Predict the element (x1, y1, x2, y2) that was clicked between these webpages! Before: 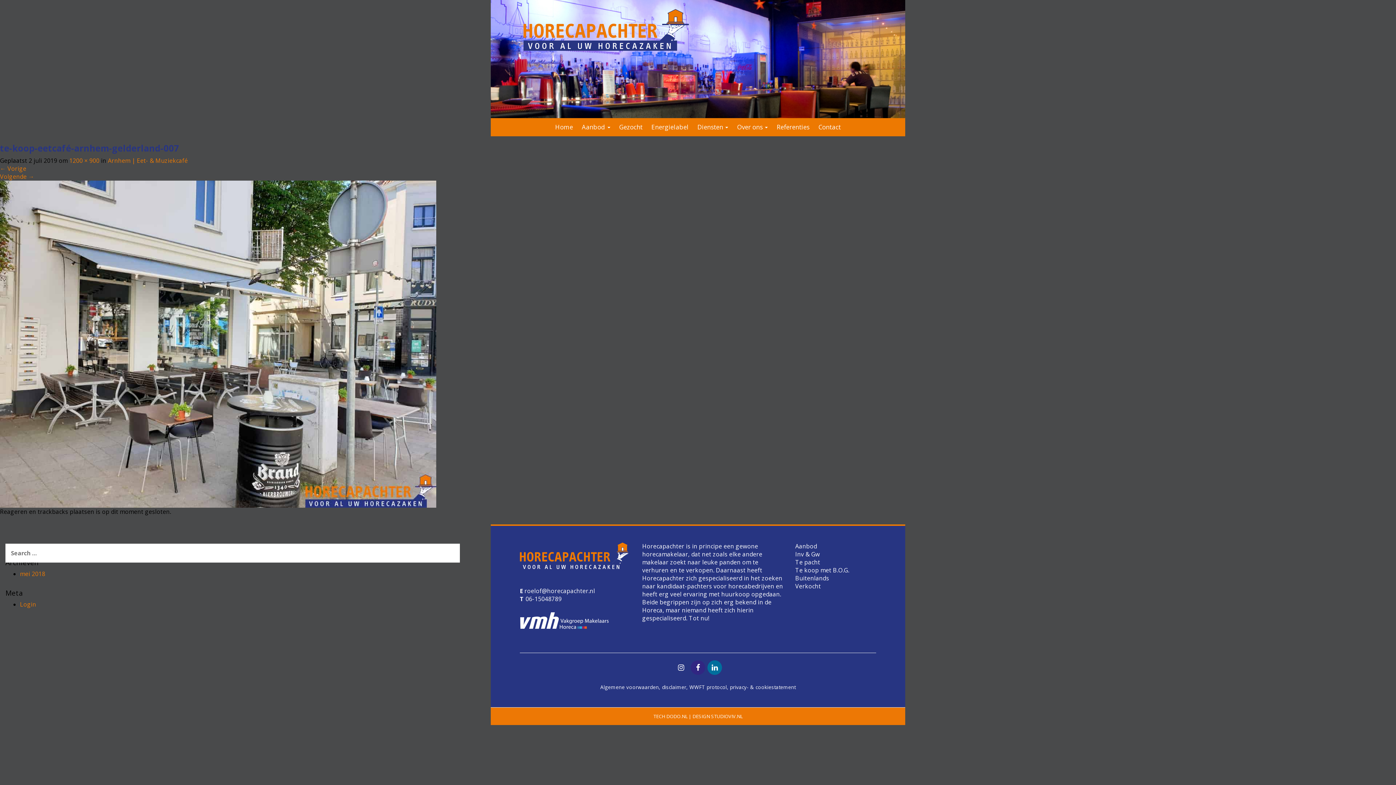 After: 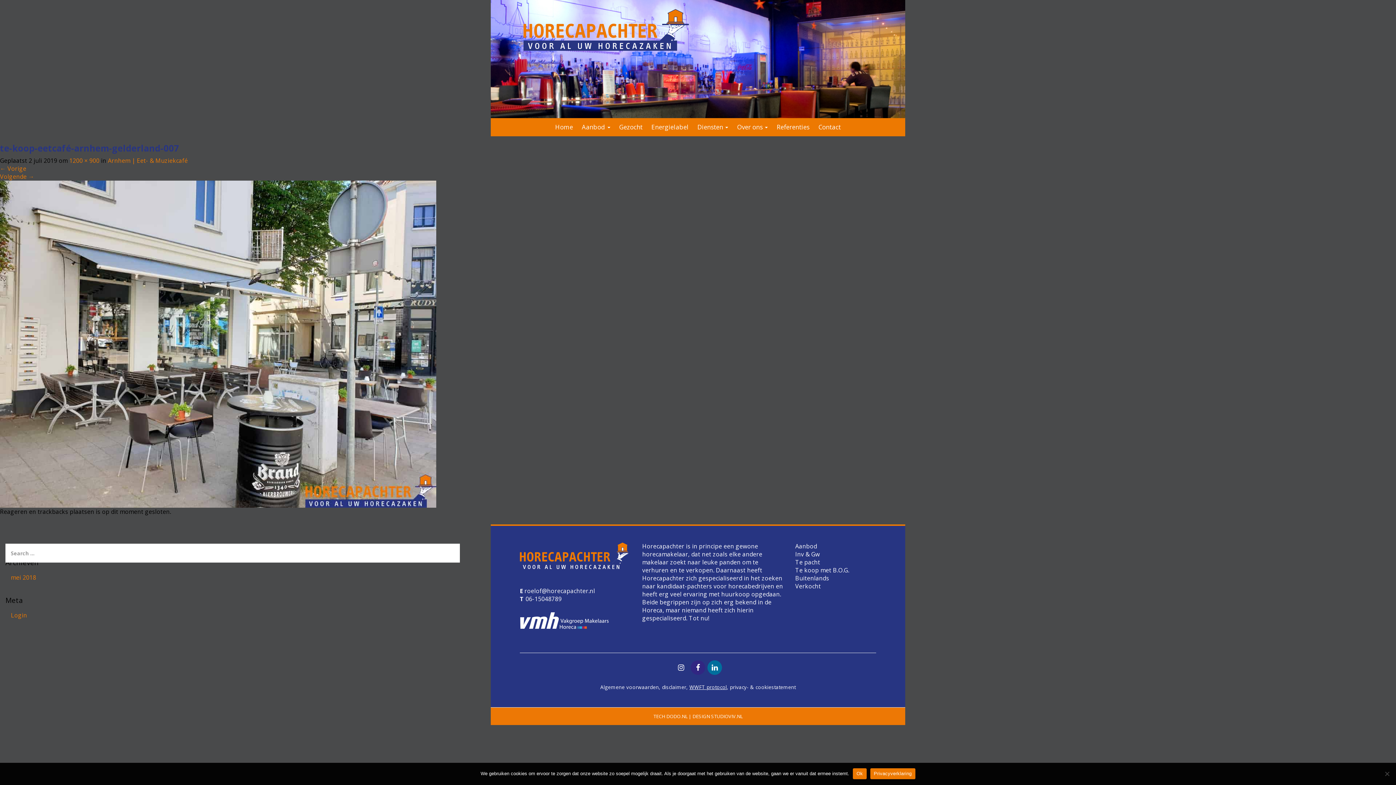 Action: bbox: (689, 684, 727, 690) label: WWFT protocol